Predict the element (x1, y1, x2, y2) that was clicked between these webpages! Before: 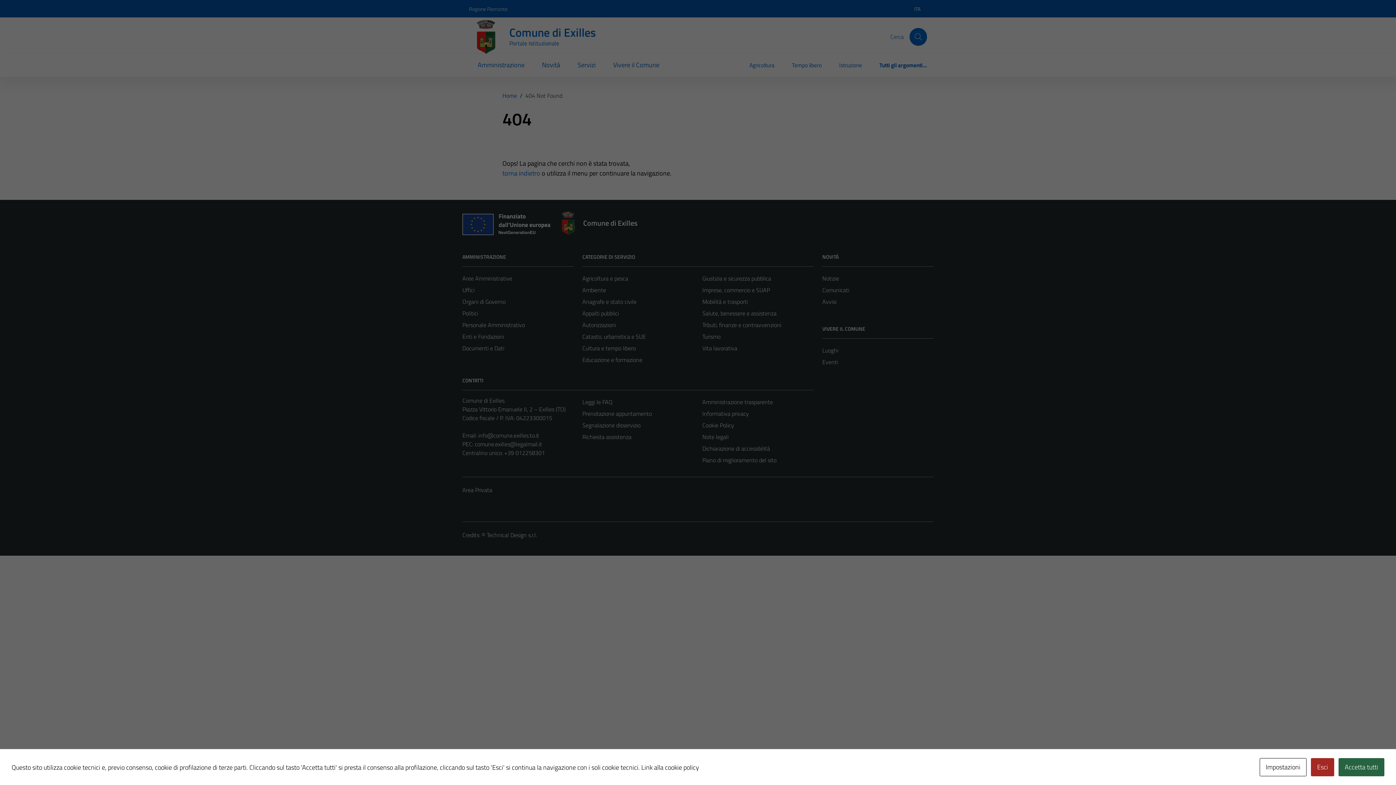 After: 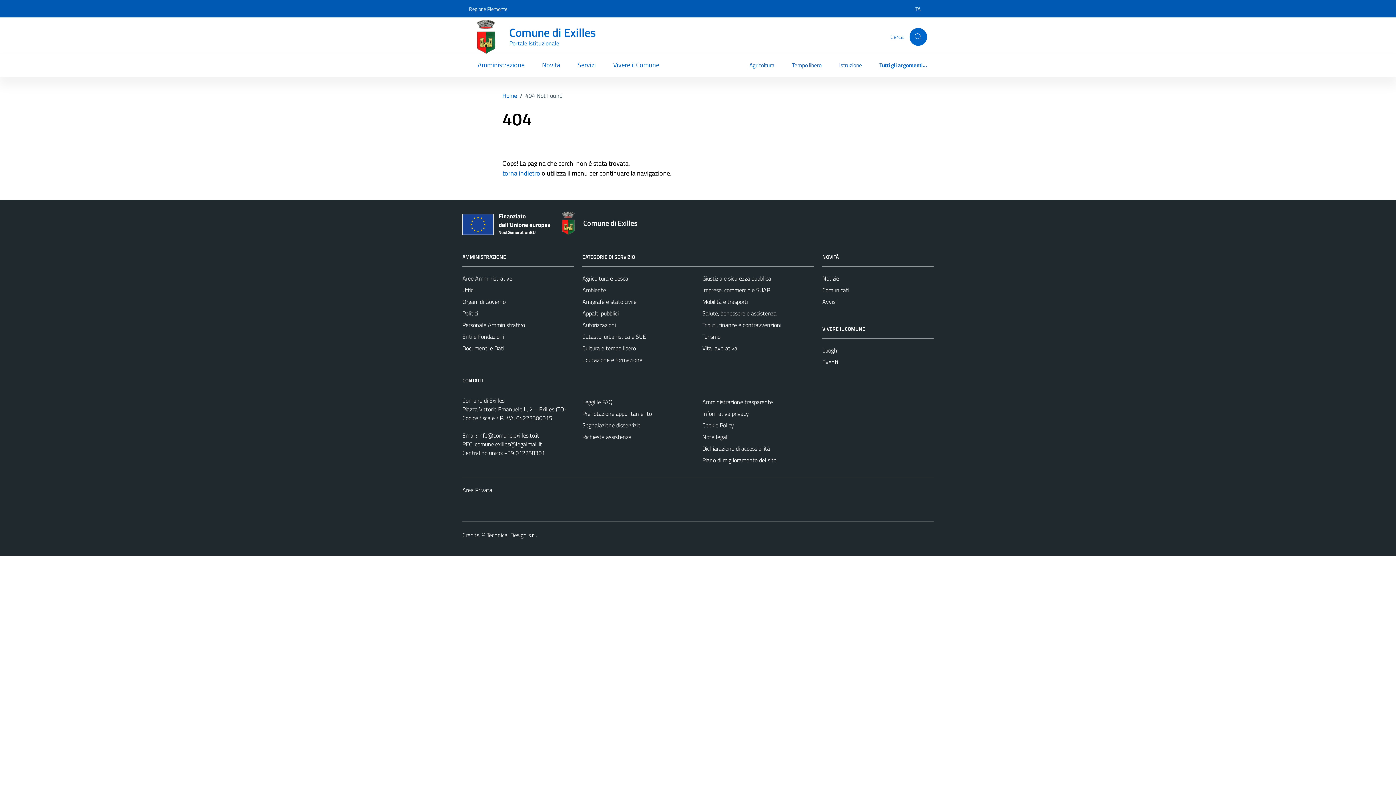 Action: bbox: (1338, 758, 1384, 776) label: Accetta tutti